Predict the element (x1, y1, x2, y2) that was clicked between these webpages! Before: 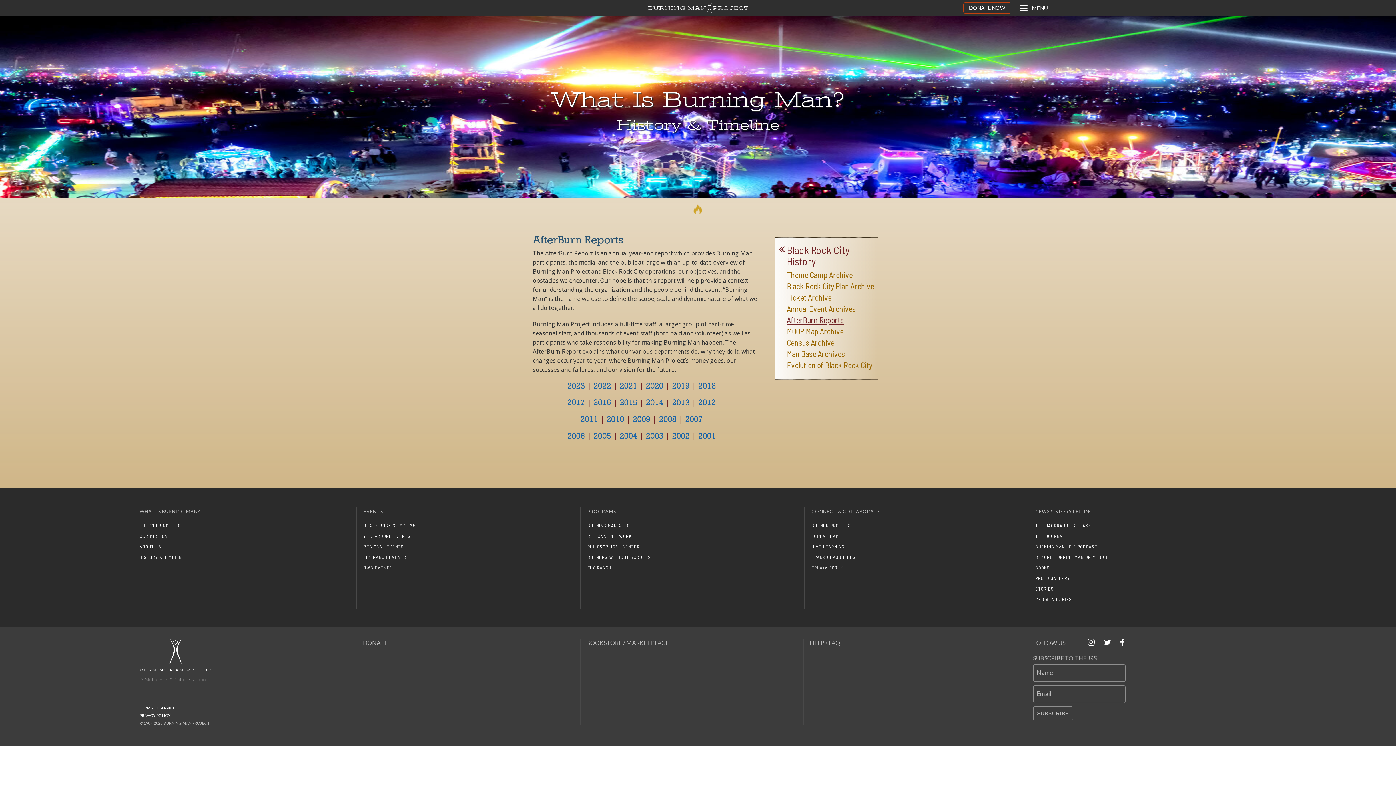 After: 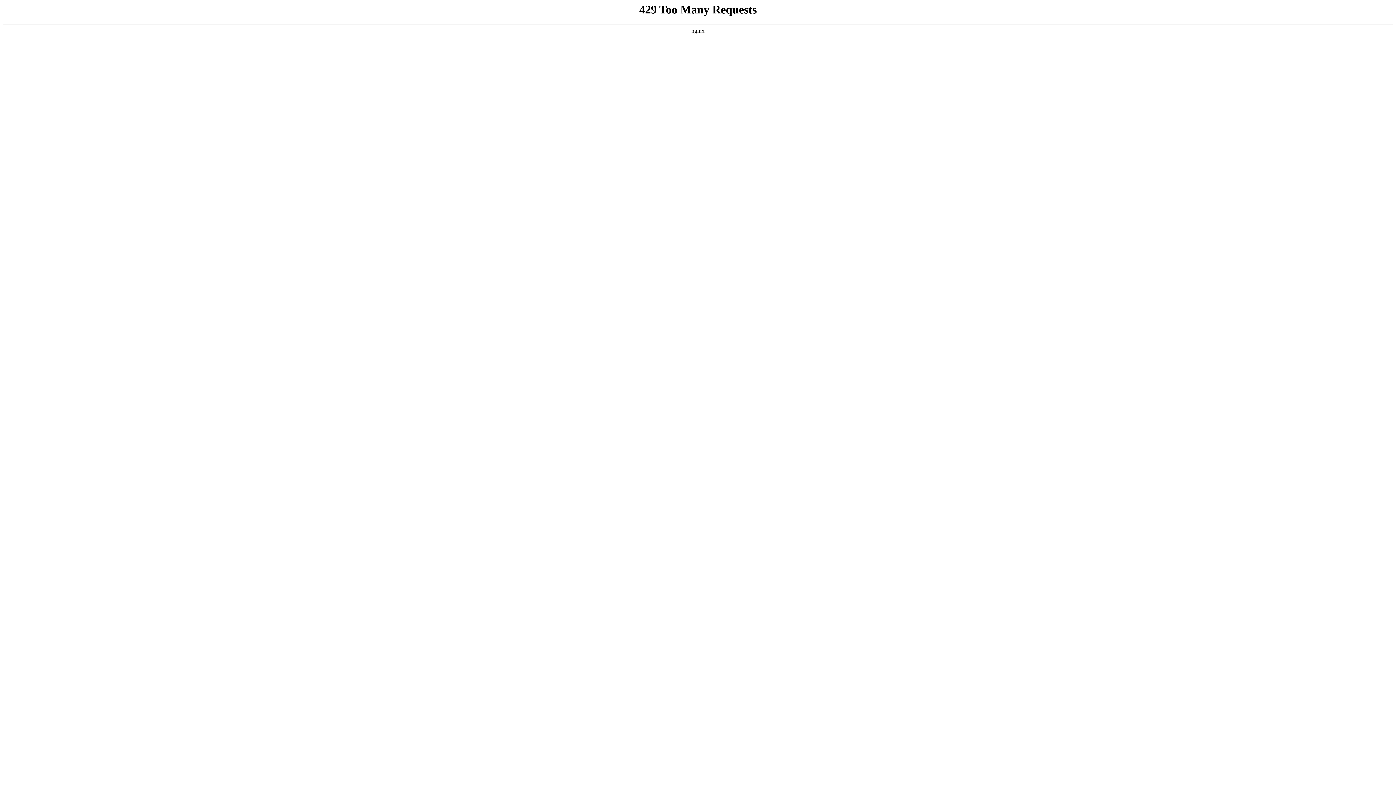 Action: bbox: (593, 432, 611, 440) label: 2005